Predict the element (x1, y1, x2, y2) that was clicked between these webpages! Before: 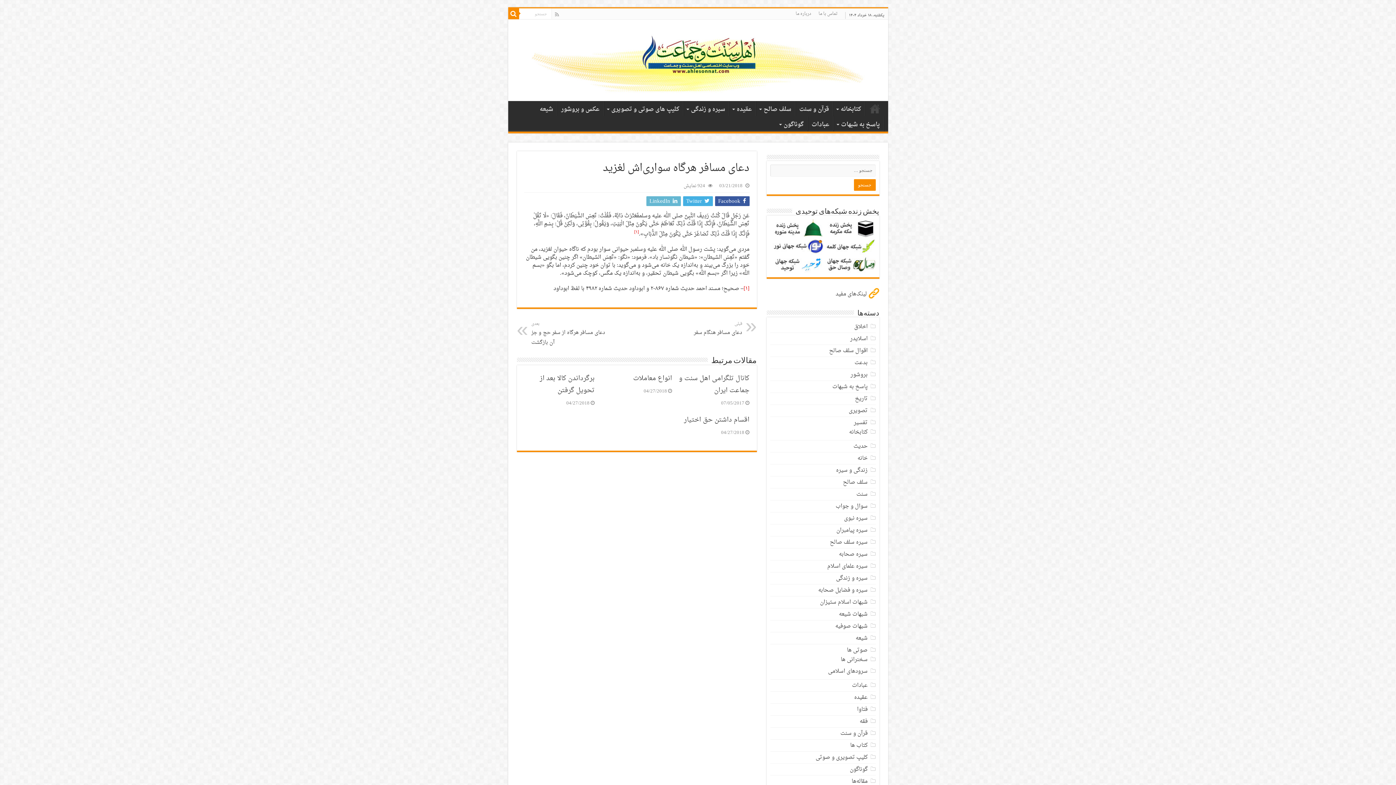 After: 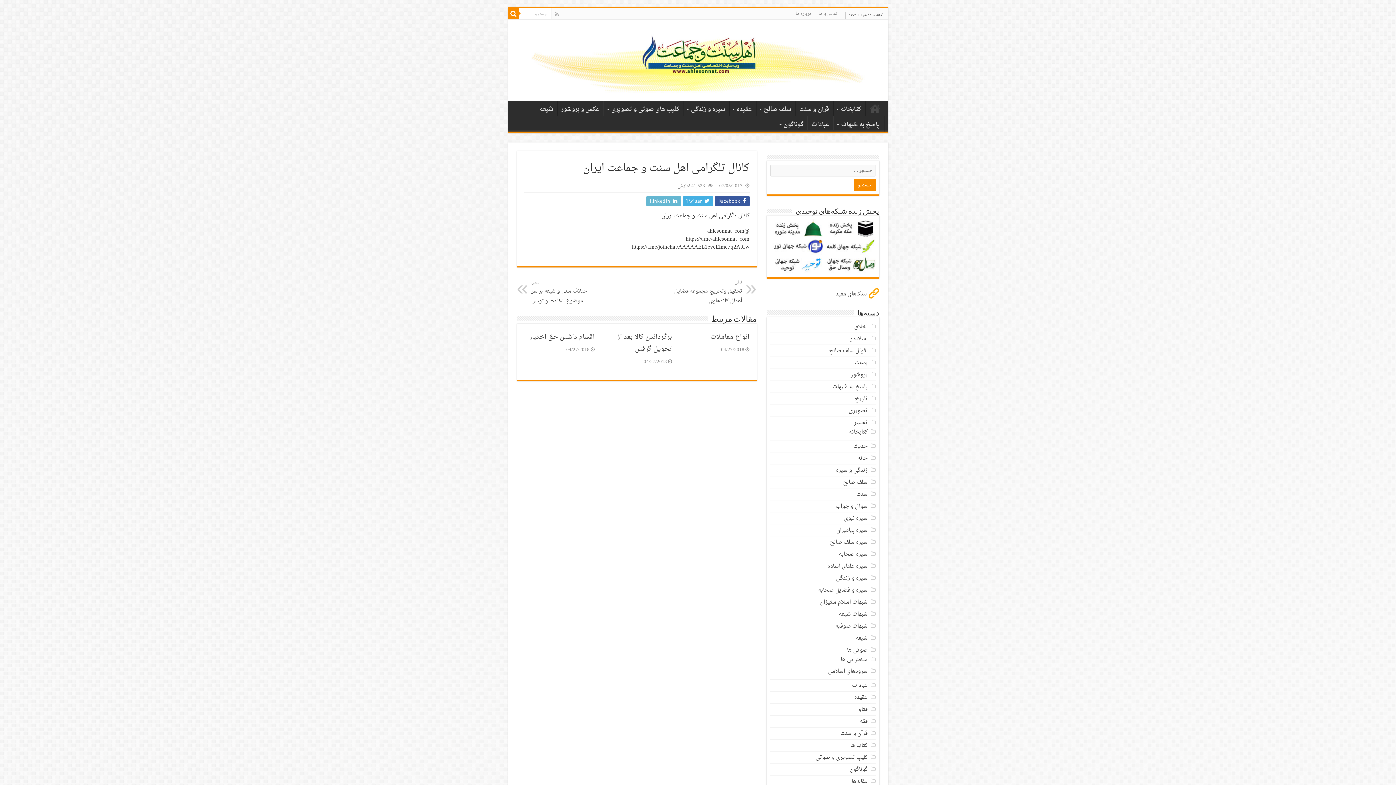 Action: bbox: (679, 372, 749, 396) label: کانال تلگرامی اهل سنت و جماعت ایران